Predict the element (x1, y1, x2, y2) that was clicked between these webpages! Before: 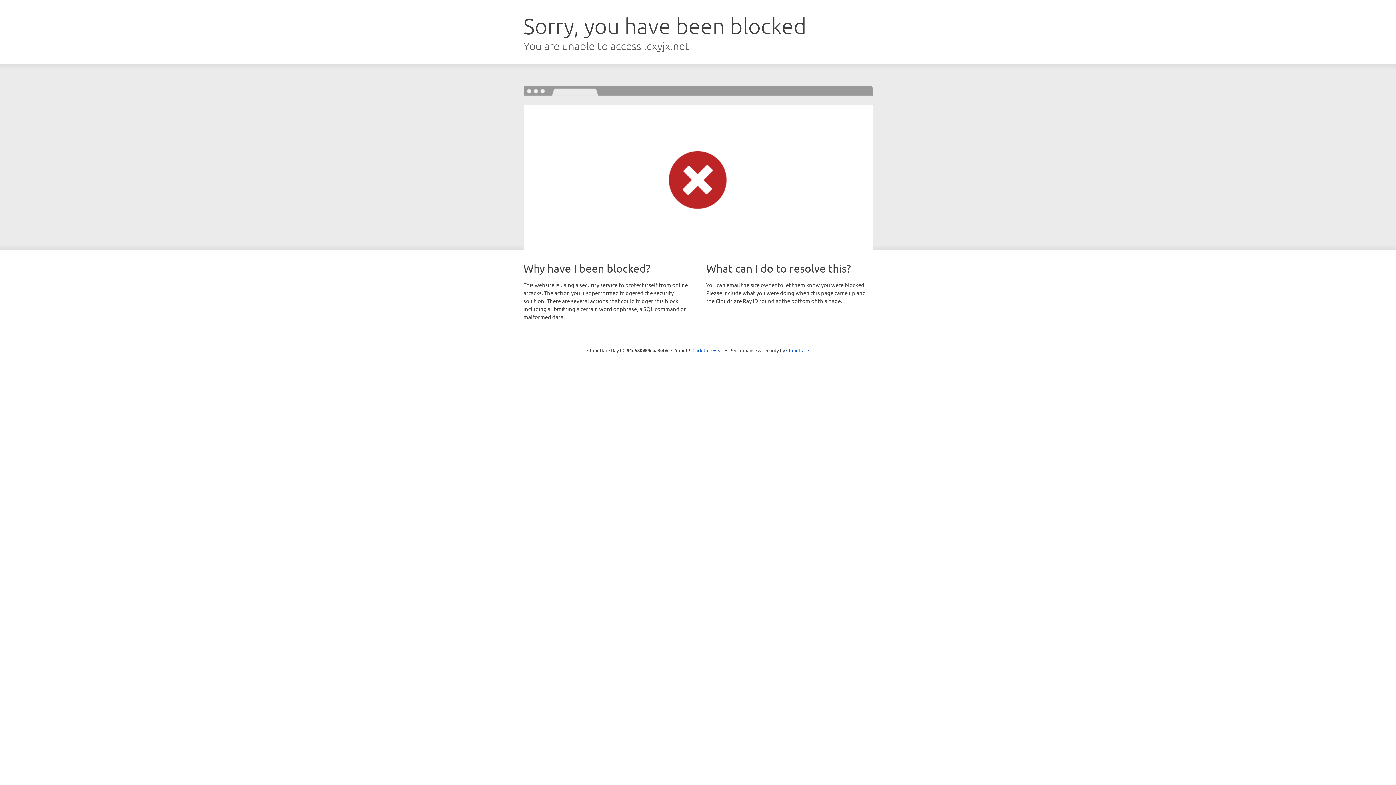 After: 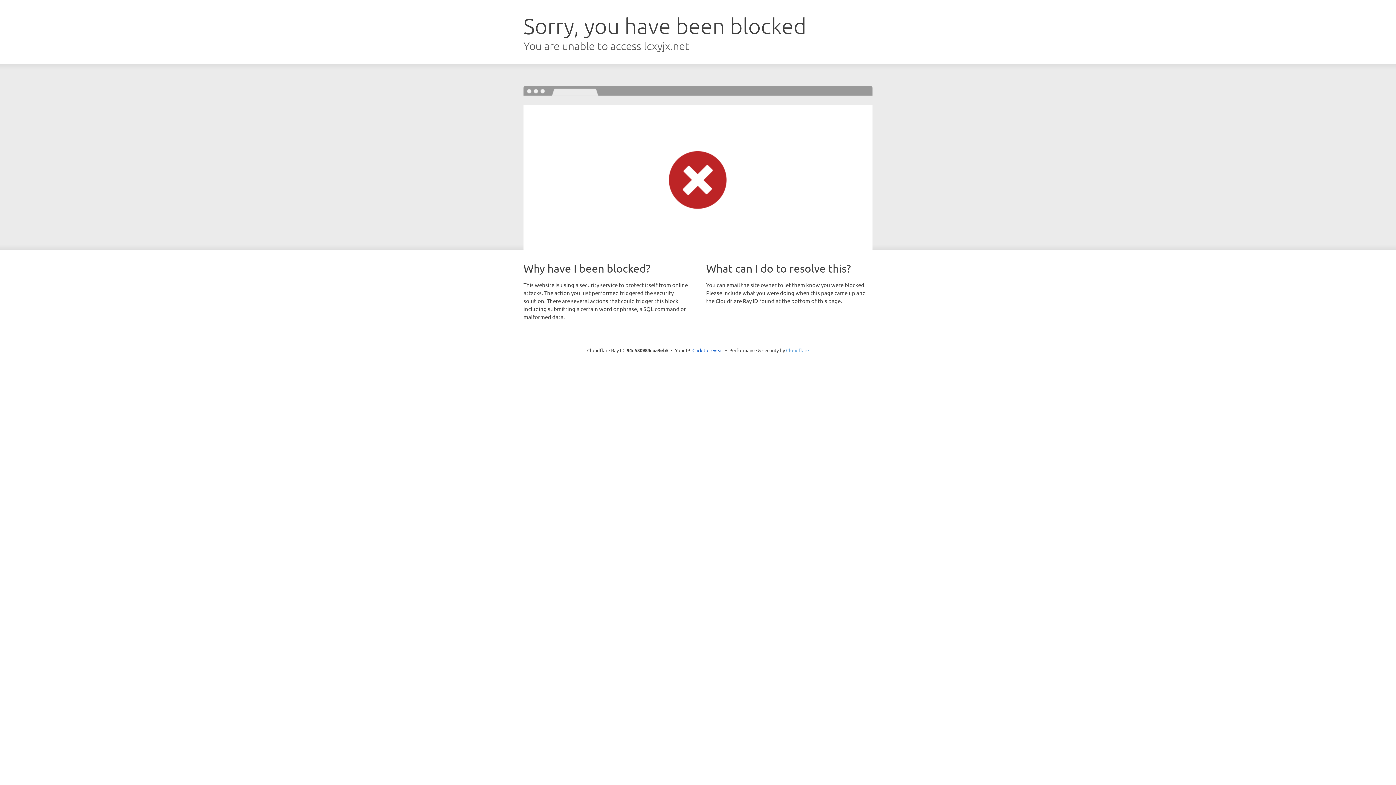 Action: bbox: (786, 347, 809, 353) label: Cloudflare